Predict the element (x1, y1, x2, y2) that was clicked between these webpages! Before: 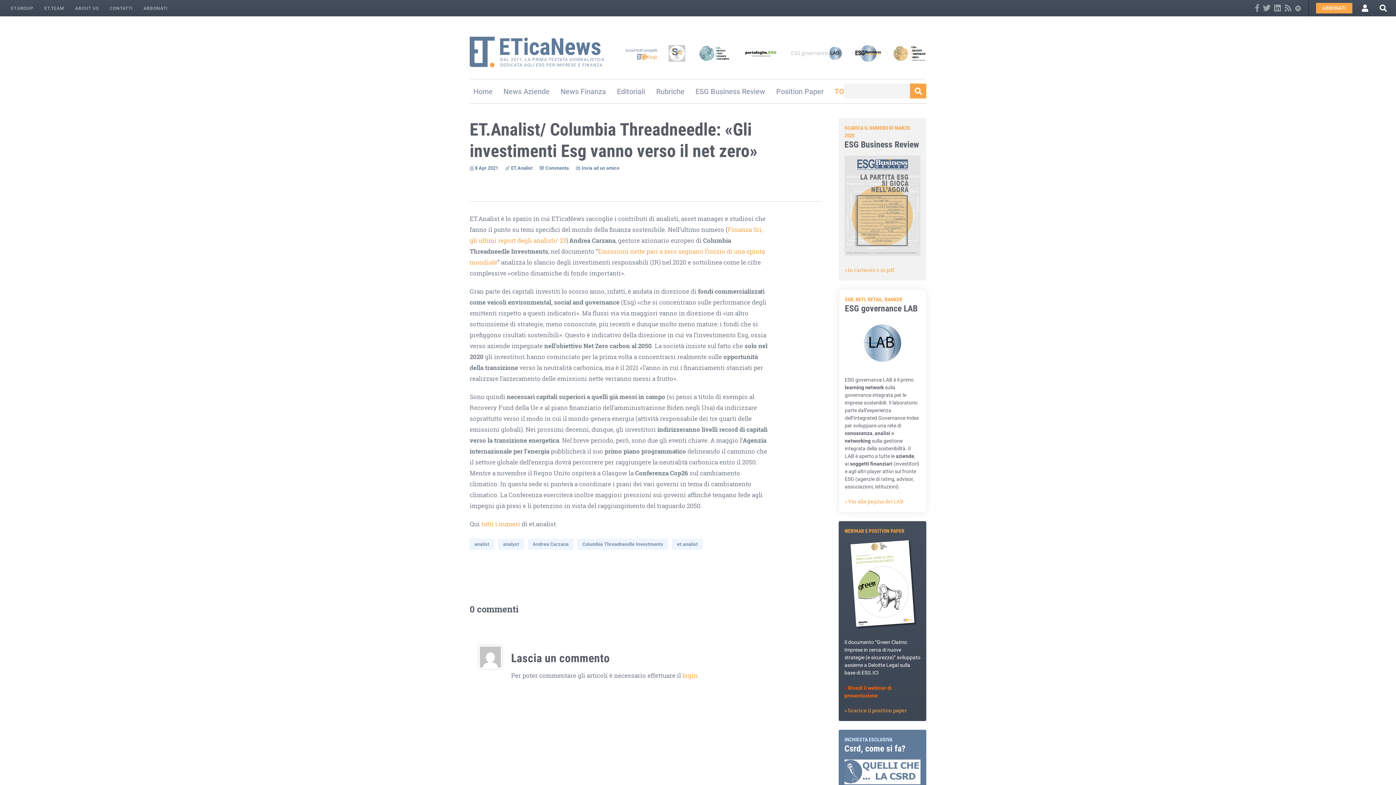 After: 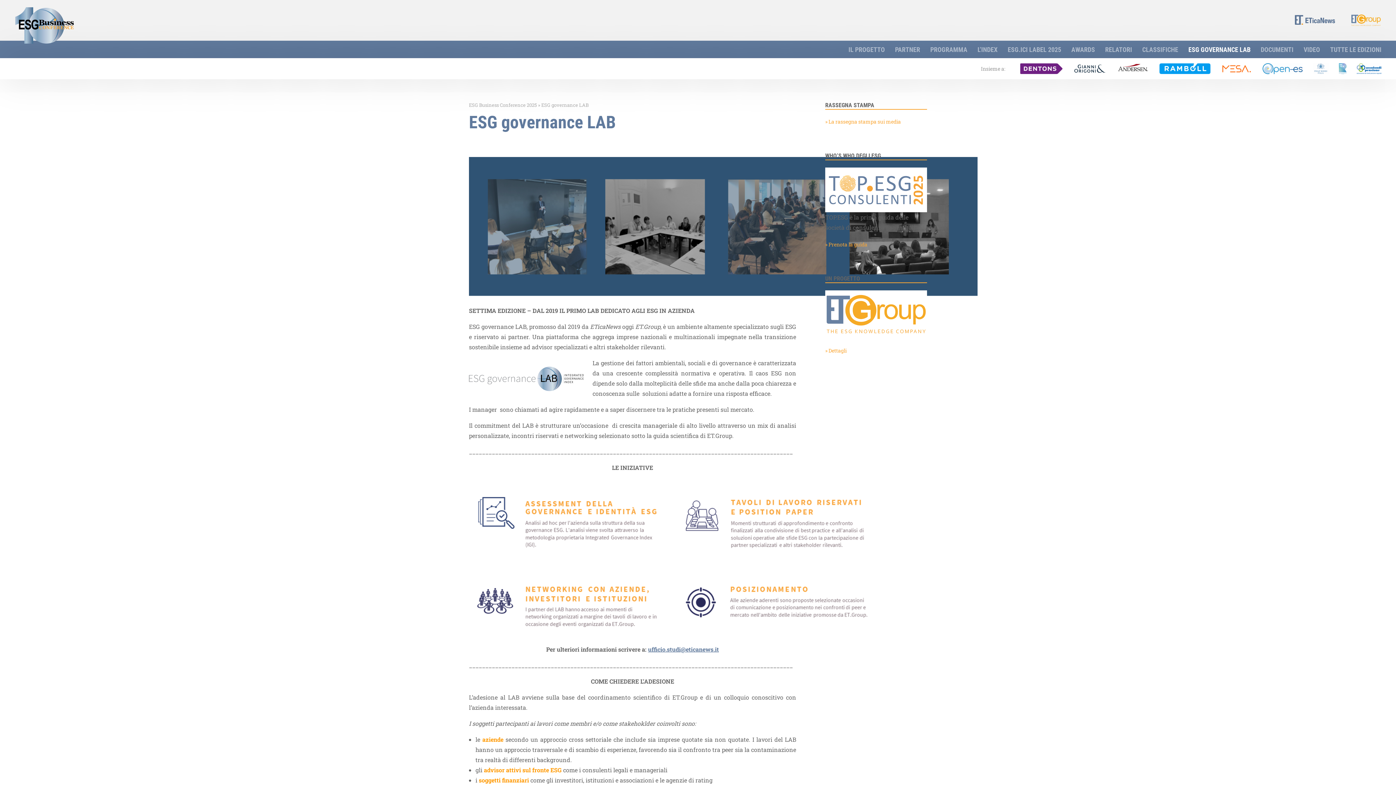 Action: bbox: (845, 498, 903, 505) label: » Vai alla pagina del LAB